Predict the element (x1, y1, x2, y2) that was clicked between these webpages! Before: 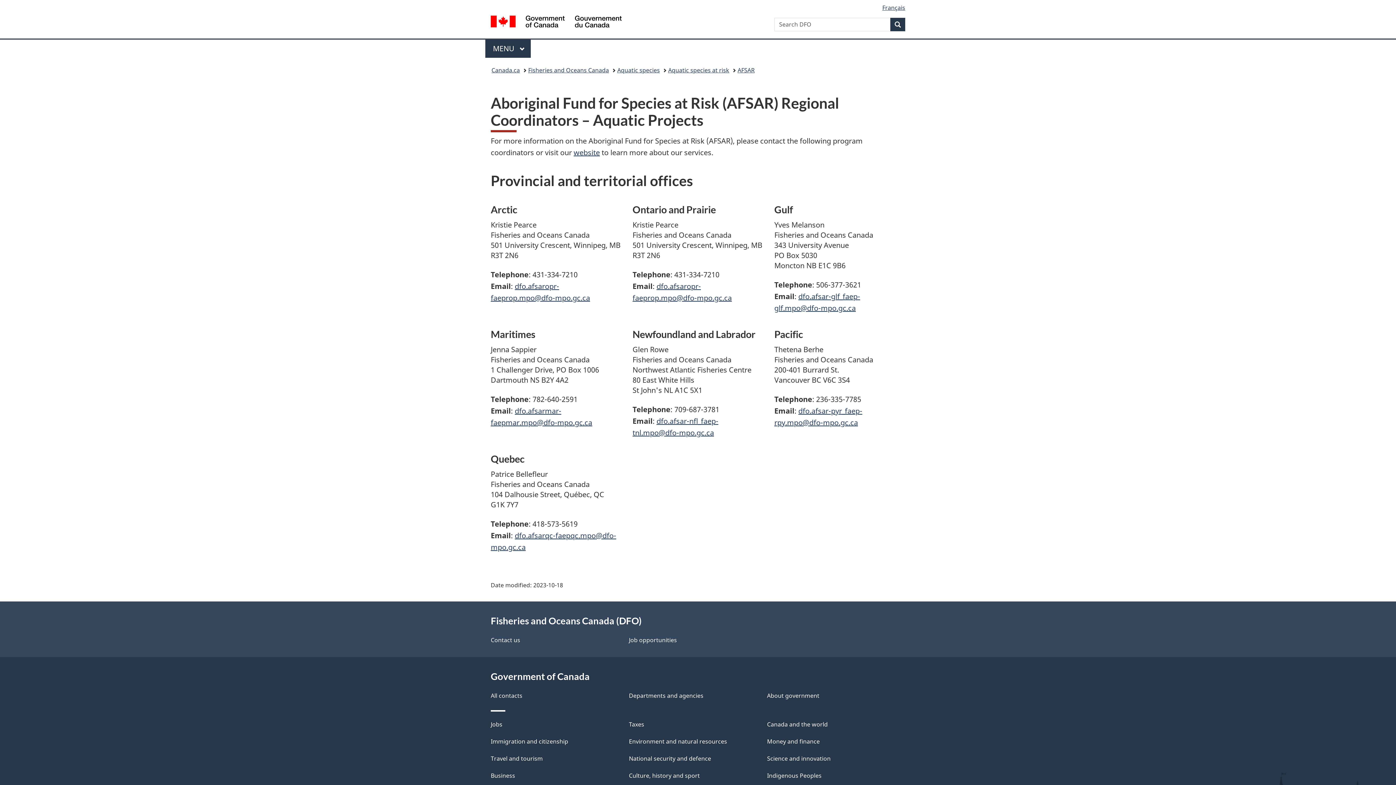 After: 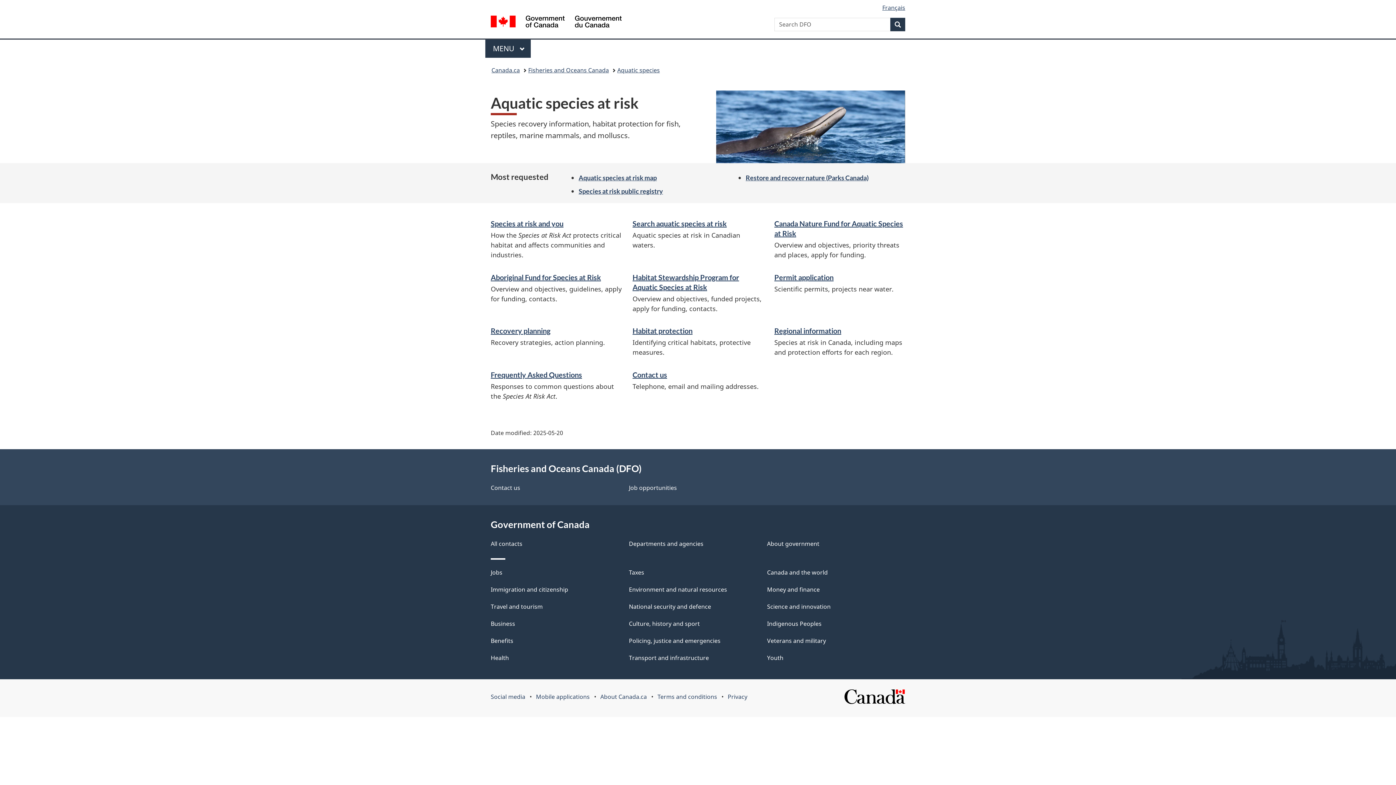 Action: bbox: (668, 64, 729, 76) label: Aquatic species at risk